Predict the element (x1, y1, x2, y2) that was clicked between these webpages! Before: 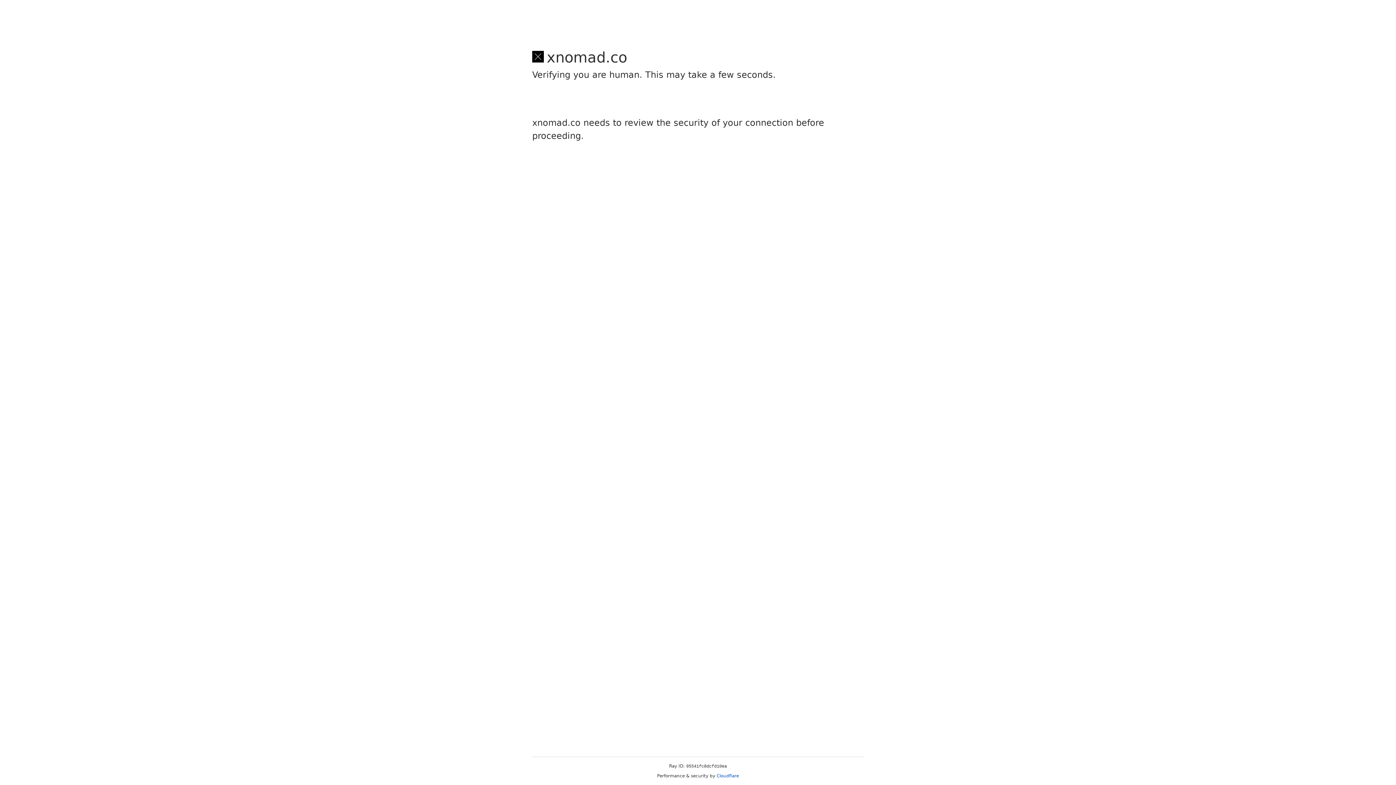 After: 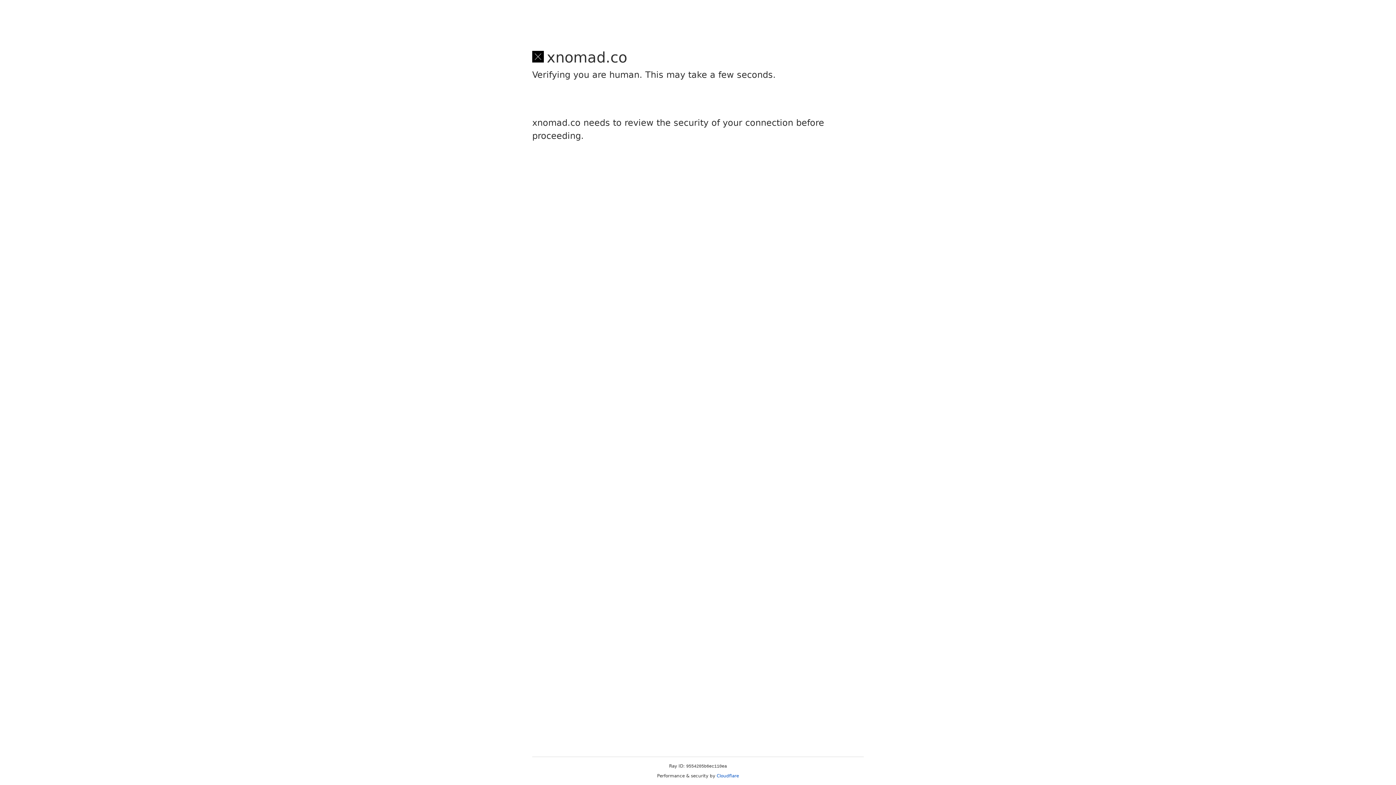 Action: label: Cloudflare bbox: (716, 773, 739, 778)